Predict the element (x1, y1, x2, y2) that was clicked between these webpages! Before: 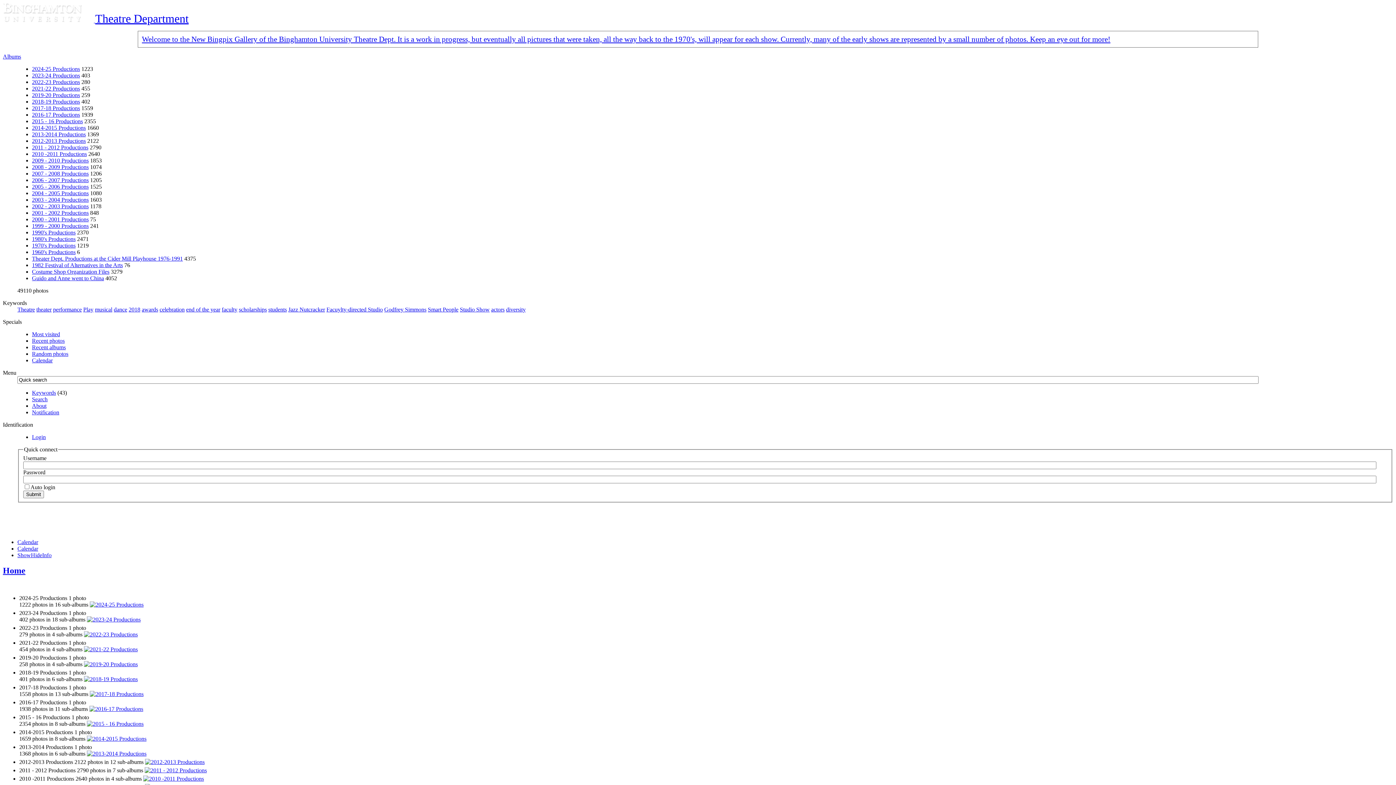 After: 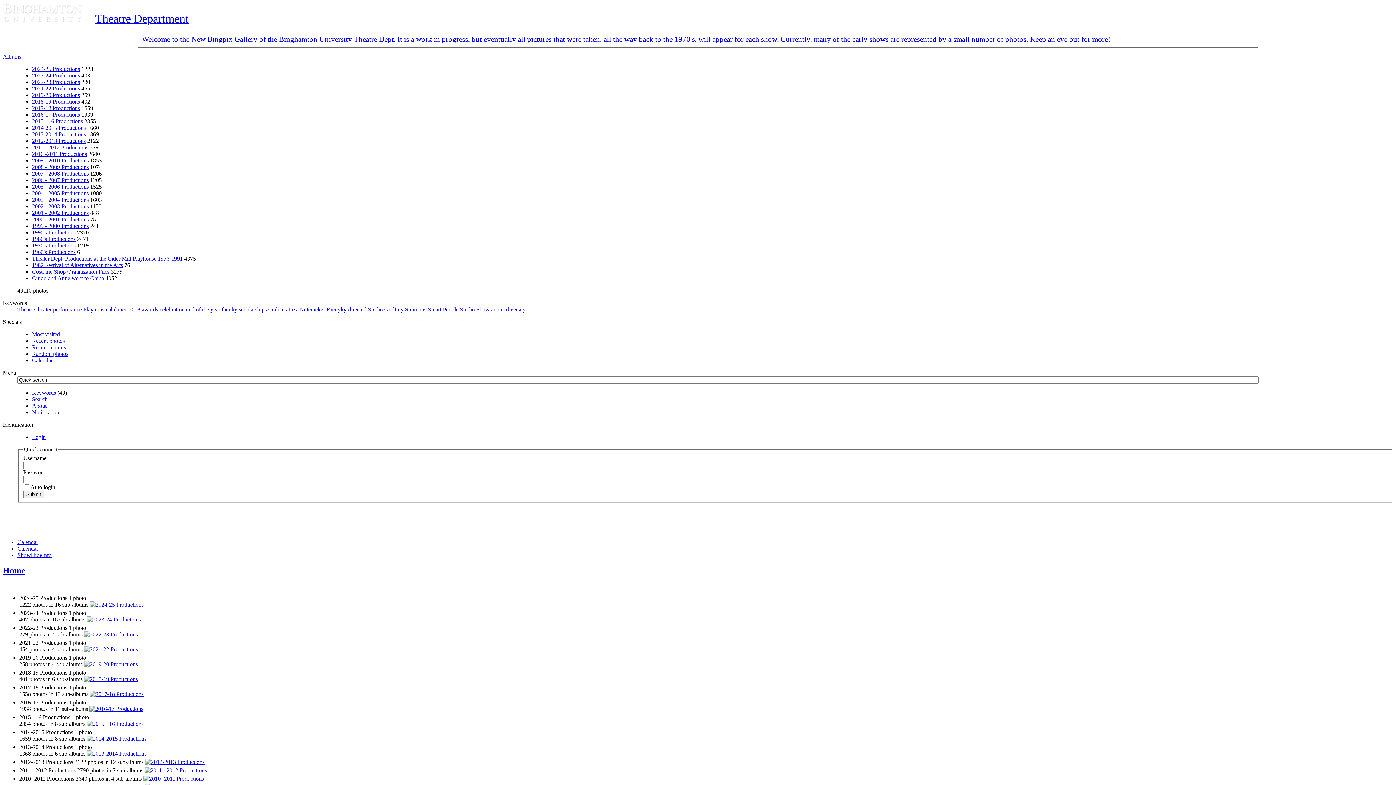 Action: bbox: (32, 434, 45, 440) label: Login